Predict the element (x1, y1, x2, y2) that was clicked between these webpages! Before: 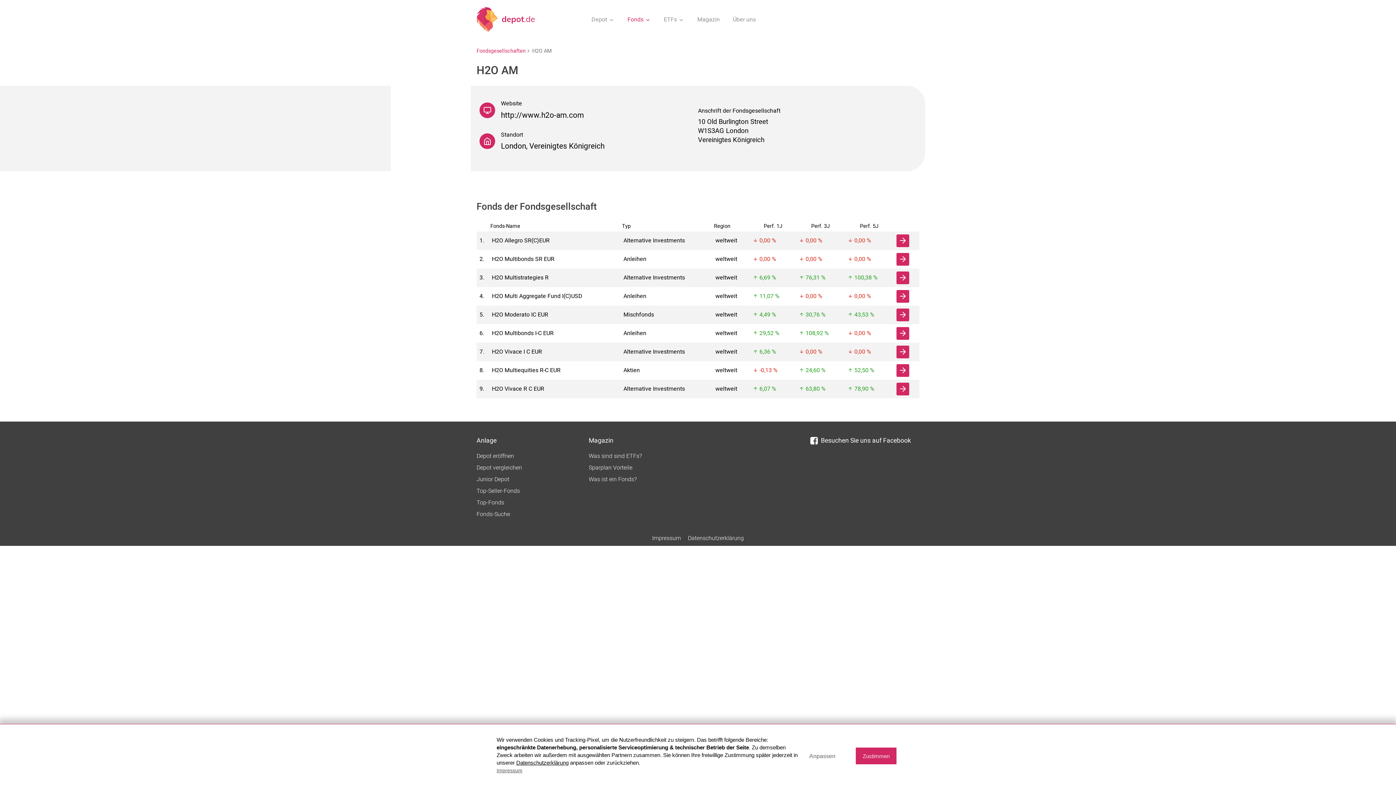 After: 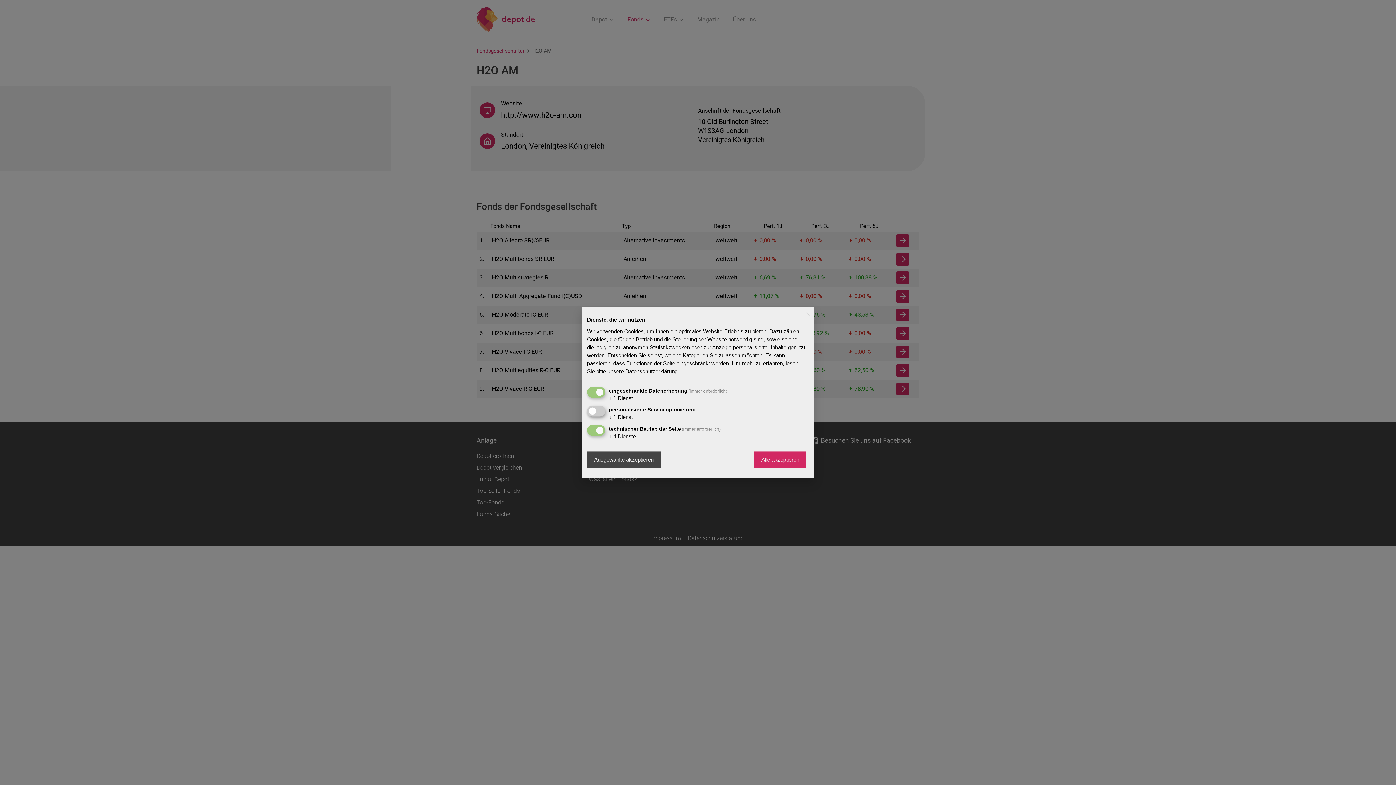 Action: bbox: (809, 752, 835, 760) label: Anpassen